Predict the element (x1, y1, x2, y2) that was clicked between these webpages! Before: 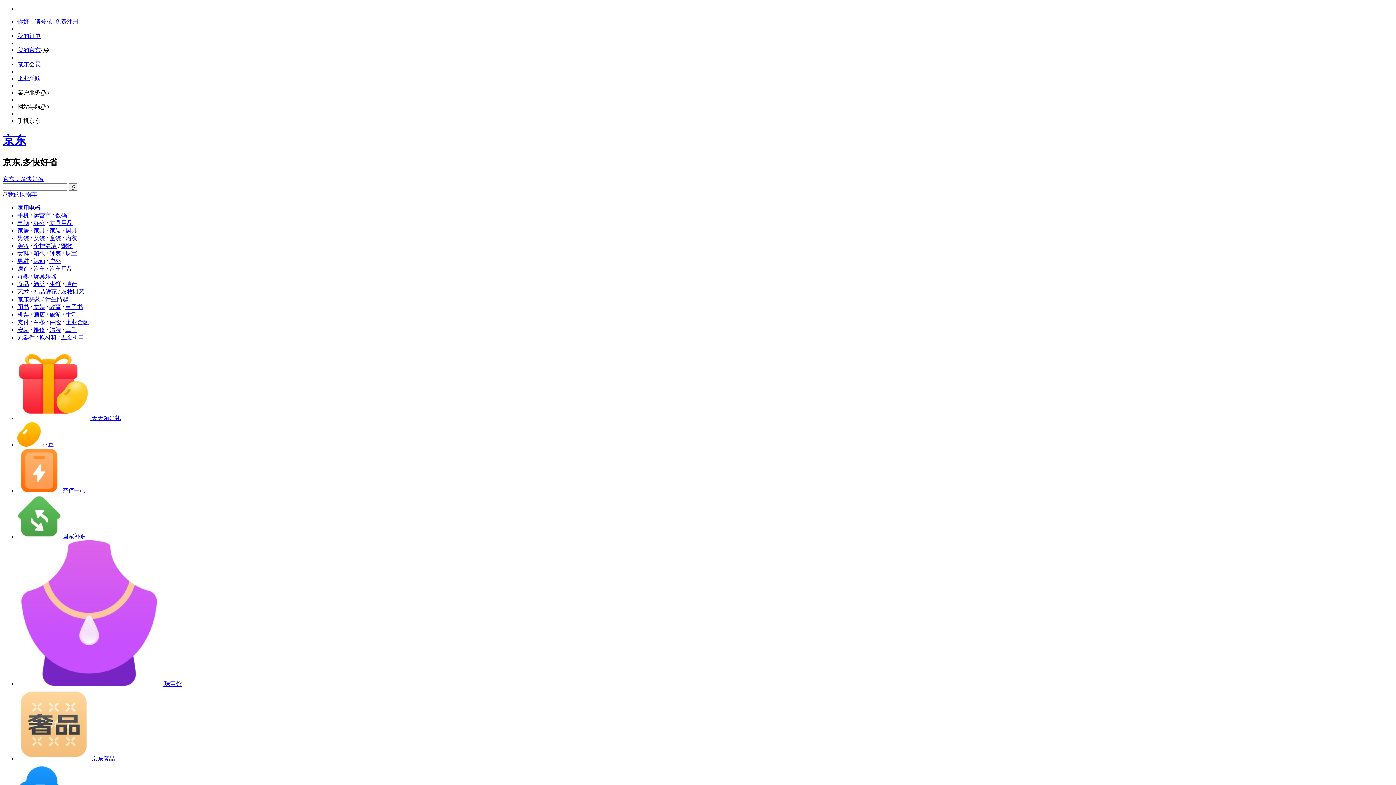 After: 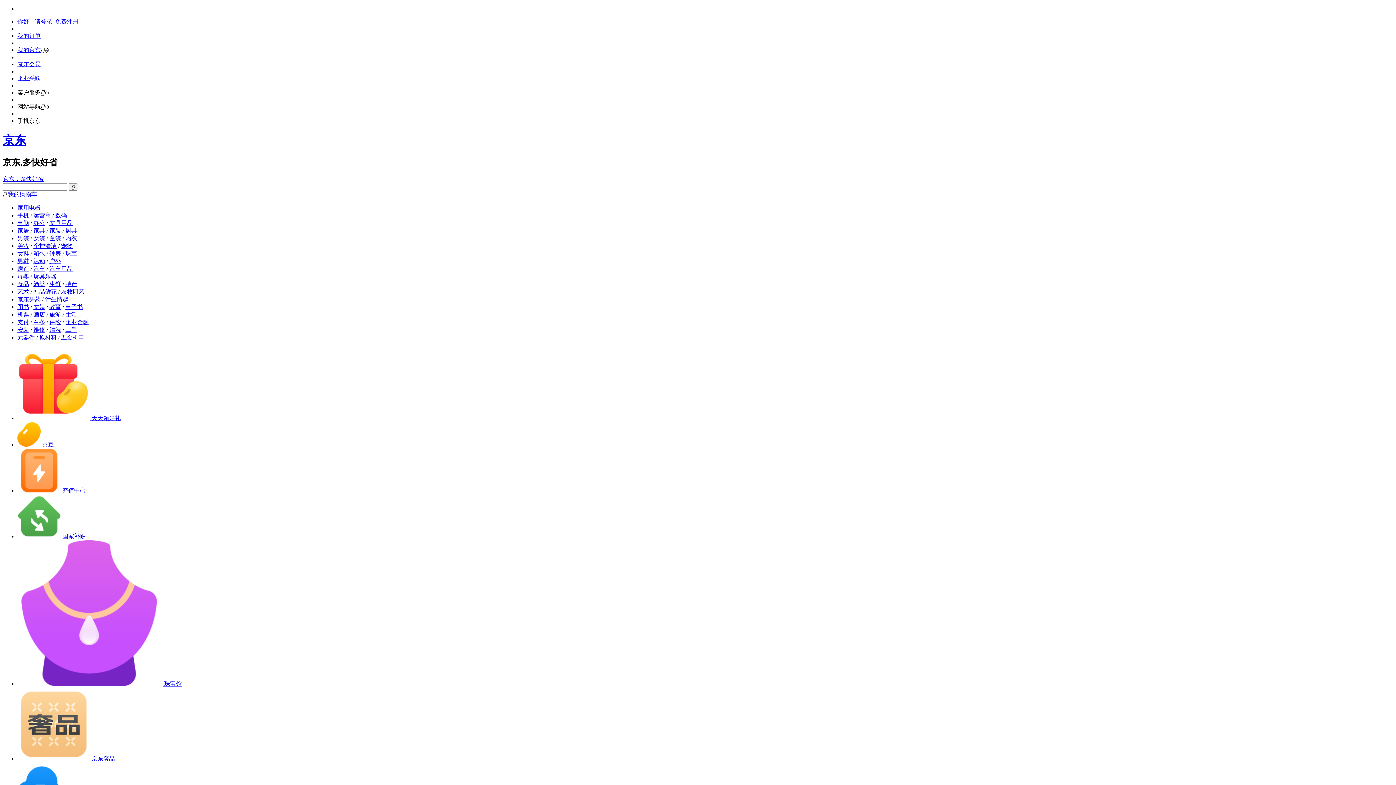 Action: bbox: (17, 533, 85, 539) label: 国家补贴